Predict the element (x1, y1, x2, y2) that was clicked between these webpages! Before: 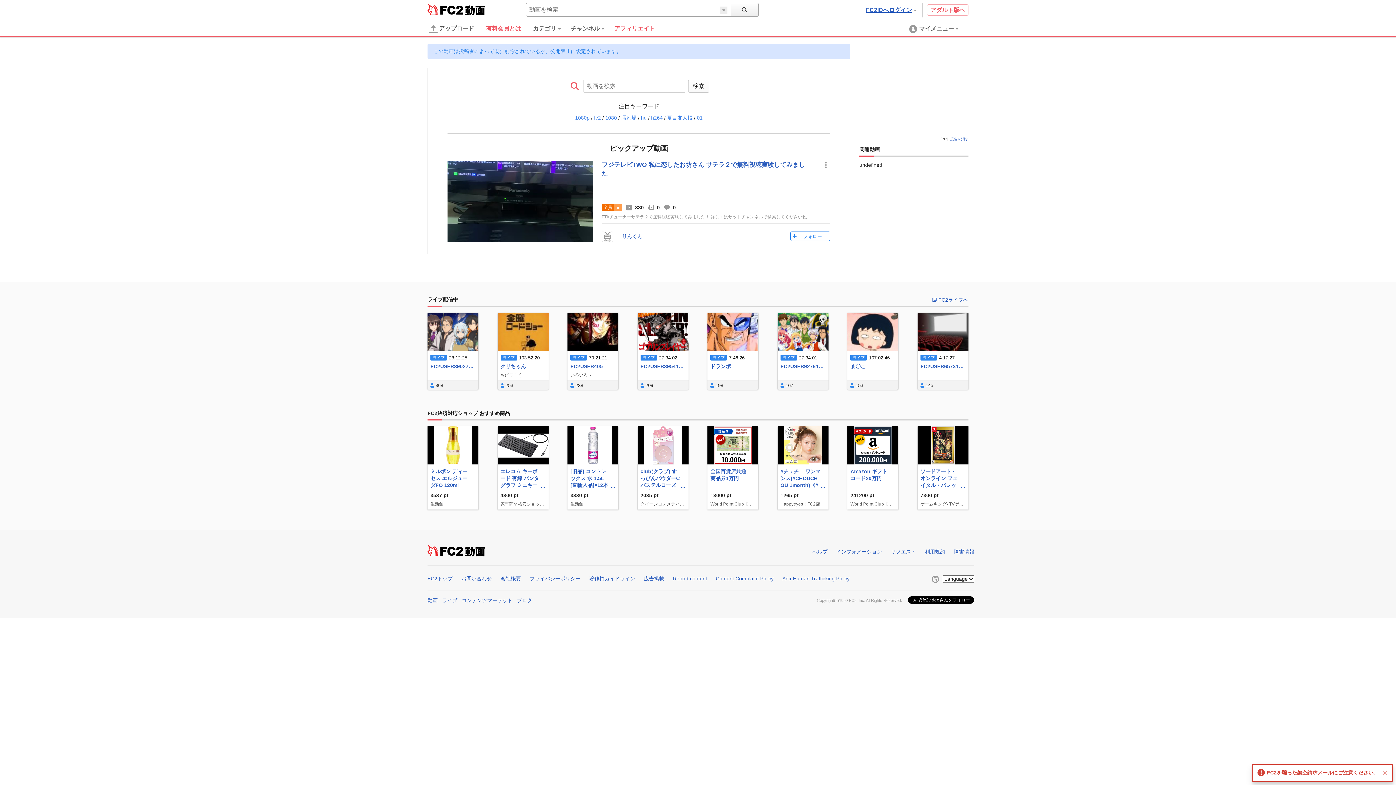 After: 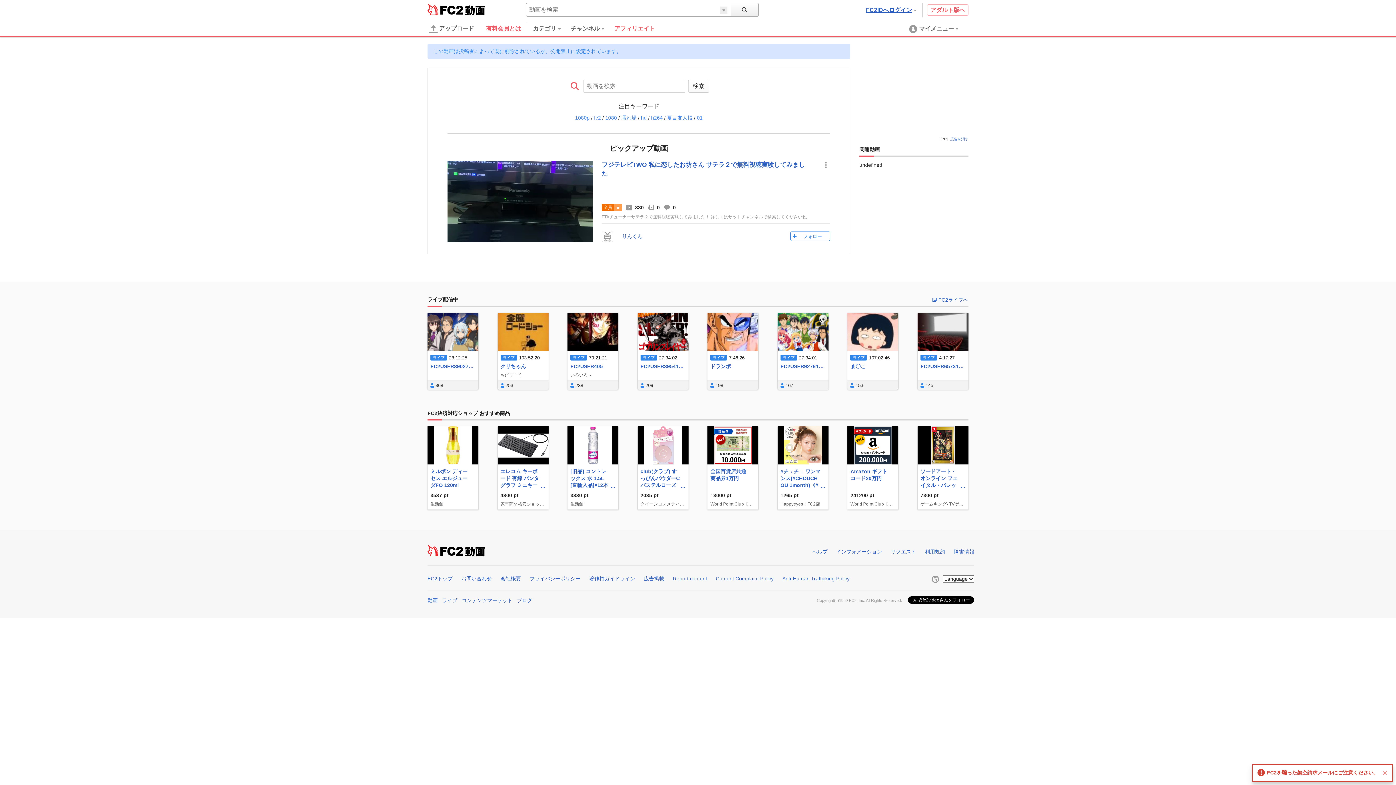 Action: bbox: (427, 426, 478, 464)